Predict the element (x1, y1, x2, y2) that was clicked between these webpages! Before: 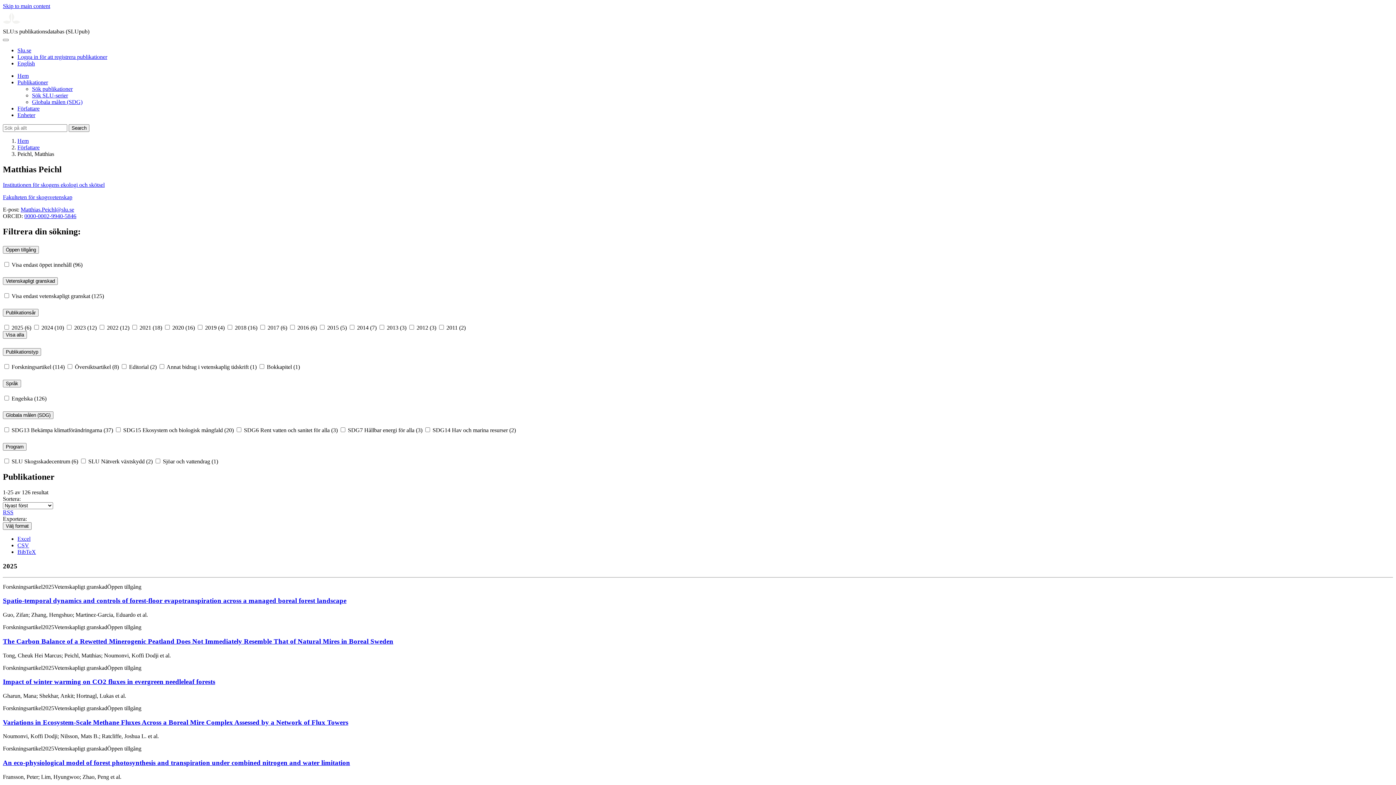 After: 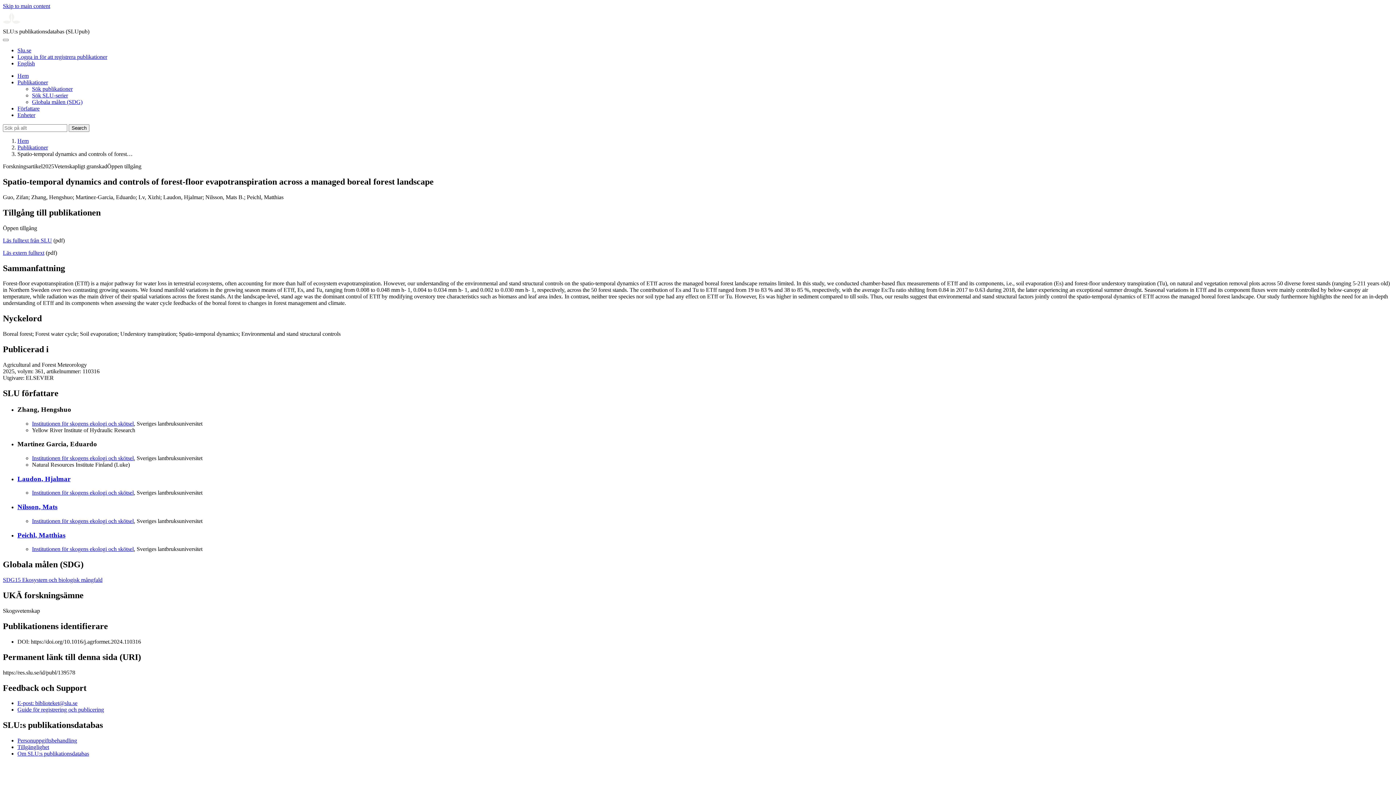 Action: bbox: (2, 597, 346, 604) label: Spatio-temporal dynamics and controls of forest-floor evapotranspiration across a managed boreal forest landscape